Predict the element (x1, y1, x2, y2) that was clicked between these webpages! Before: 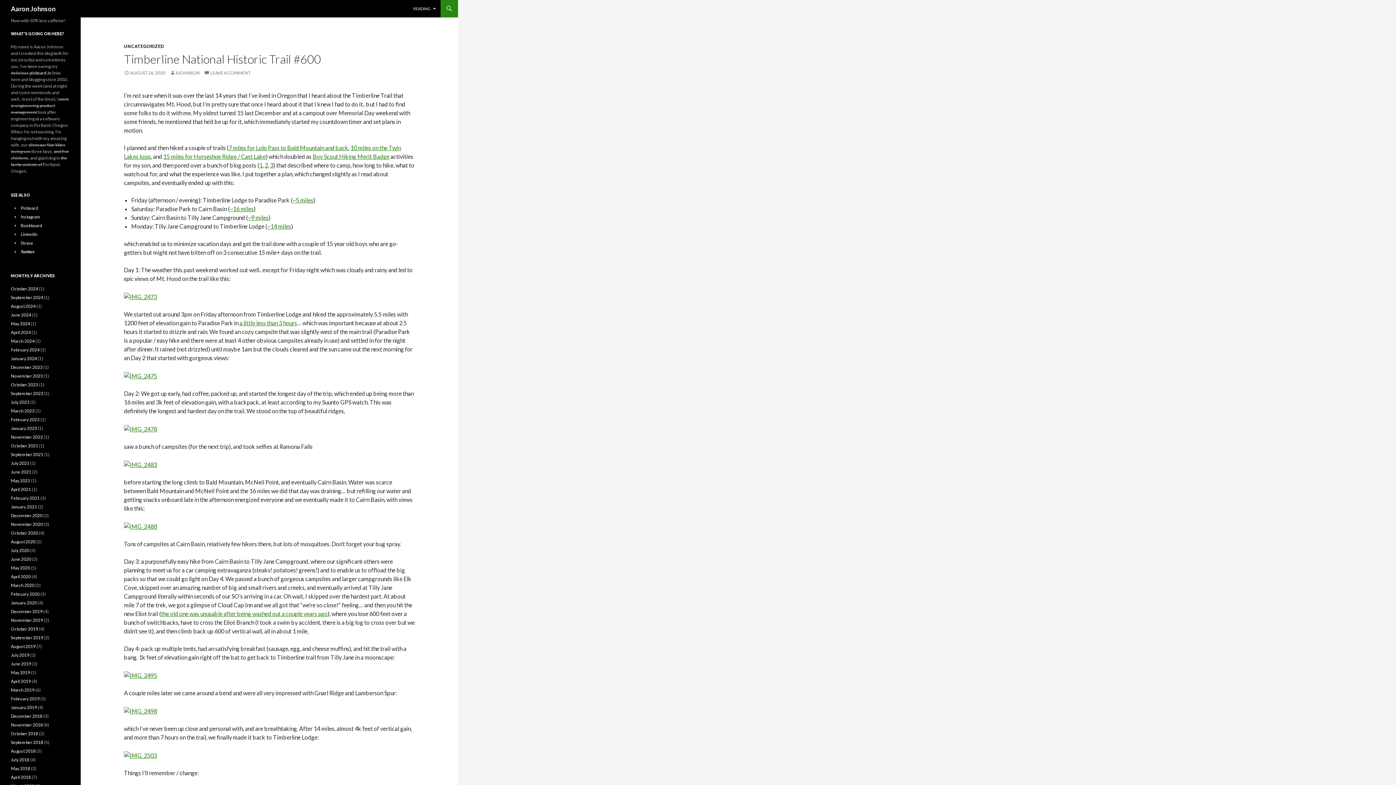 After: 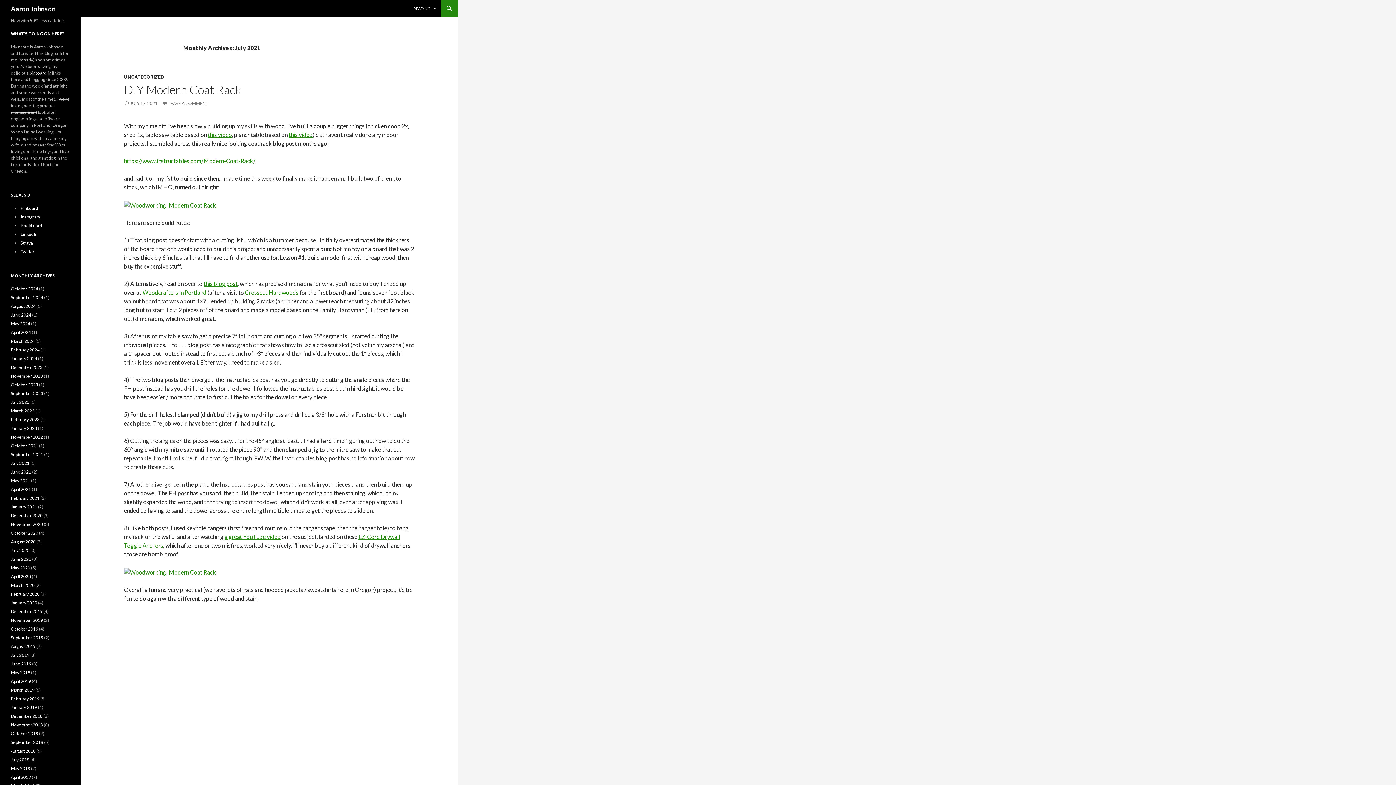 Action: label: July 2021 bbox: (10, 460, 29, 466)